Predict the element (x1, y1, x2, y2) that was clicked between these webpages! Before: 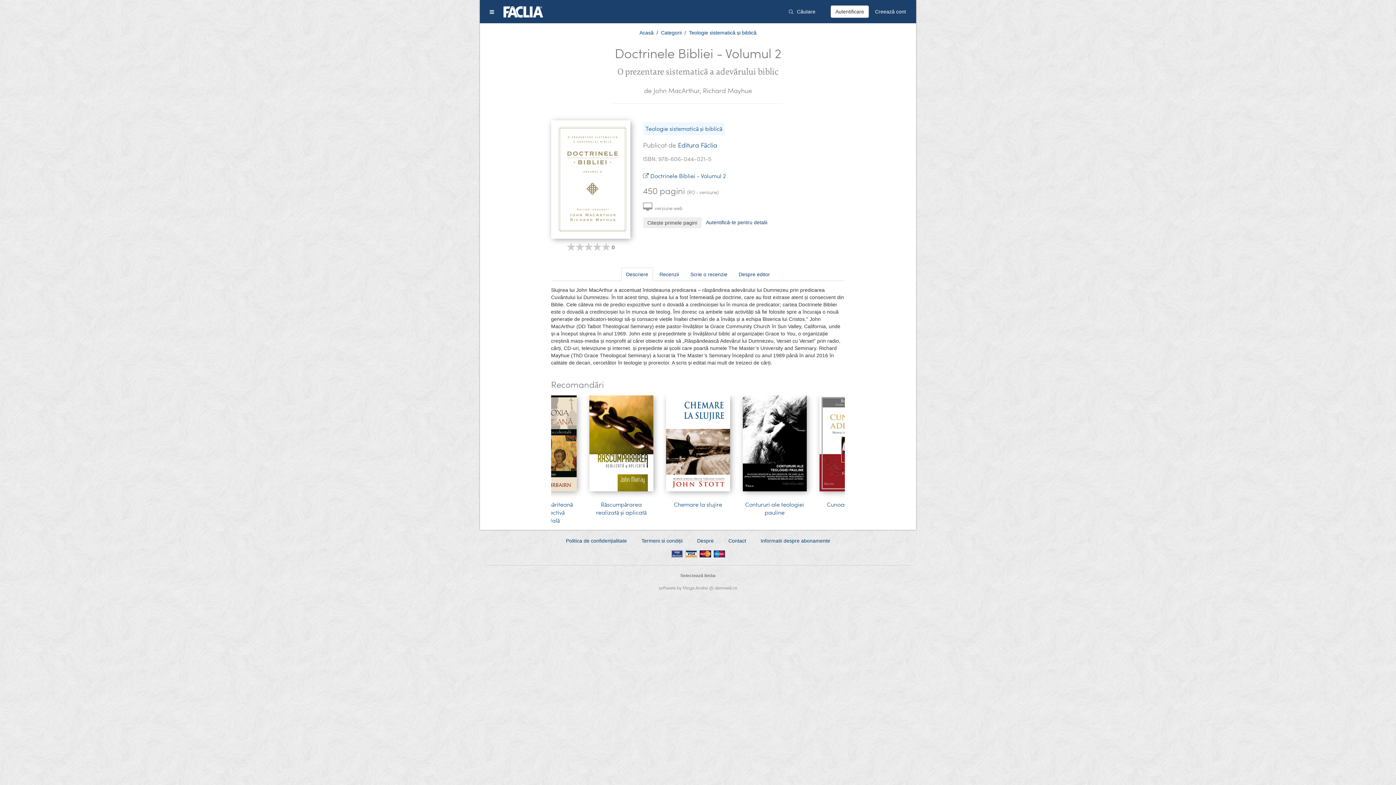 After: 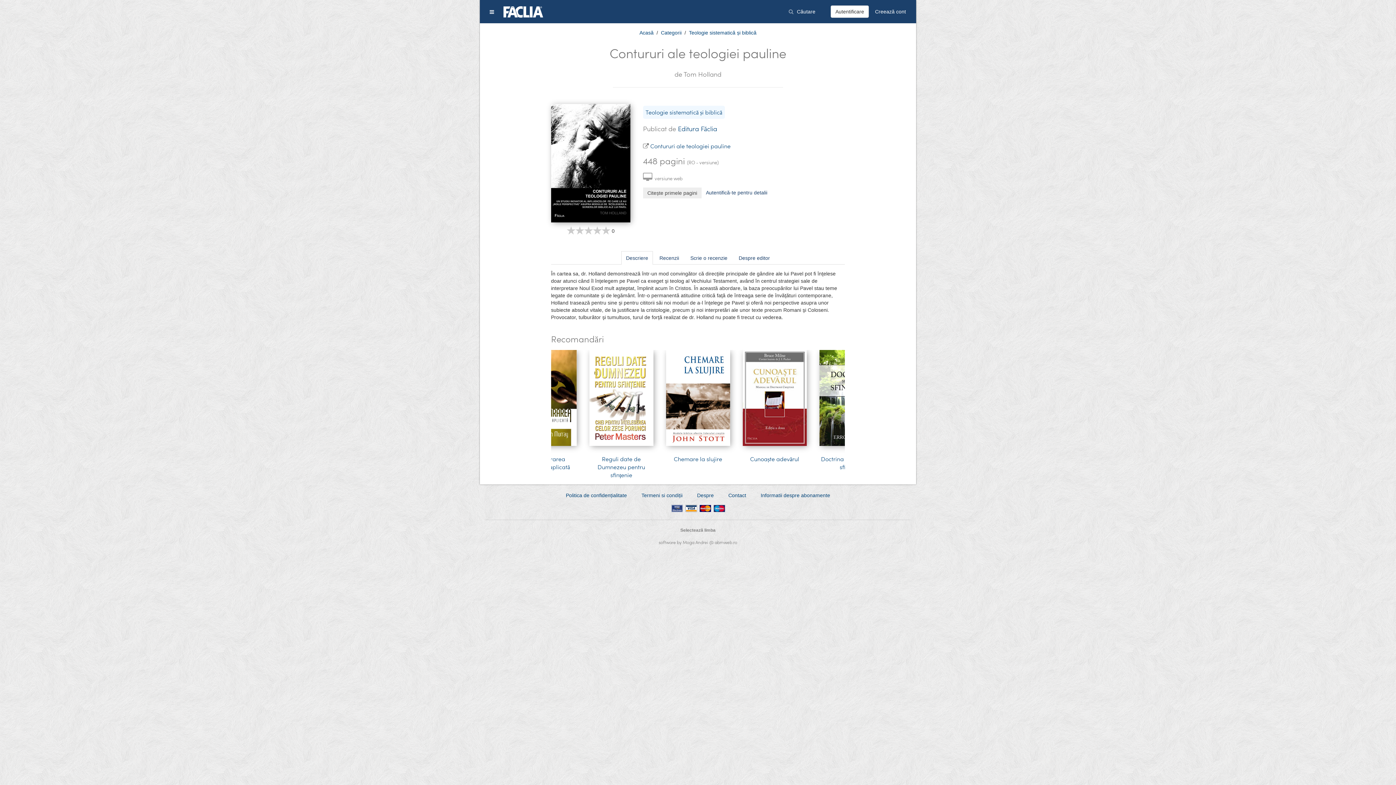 Action: label: Contururi ale teologiei pauline bbox: (742, 500, 806, 516)